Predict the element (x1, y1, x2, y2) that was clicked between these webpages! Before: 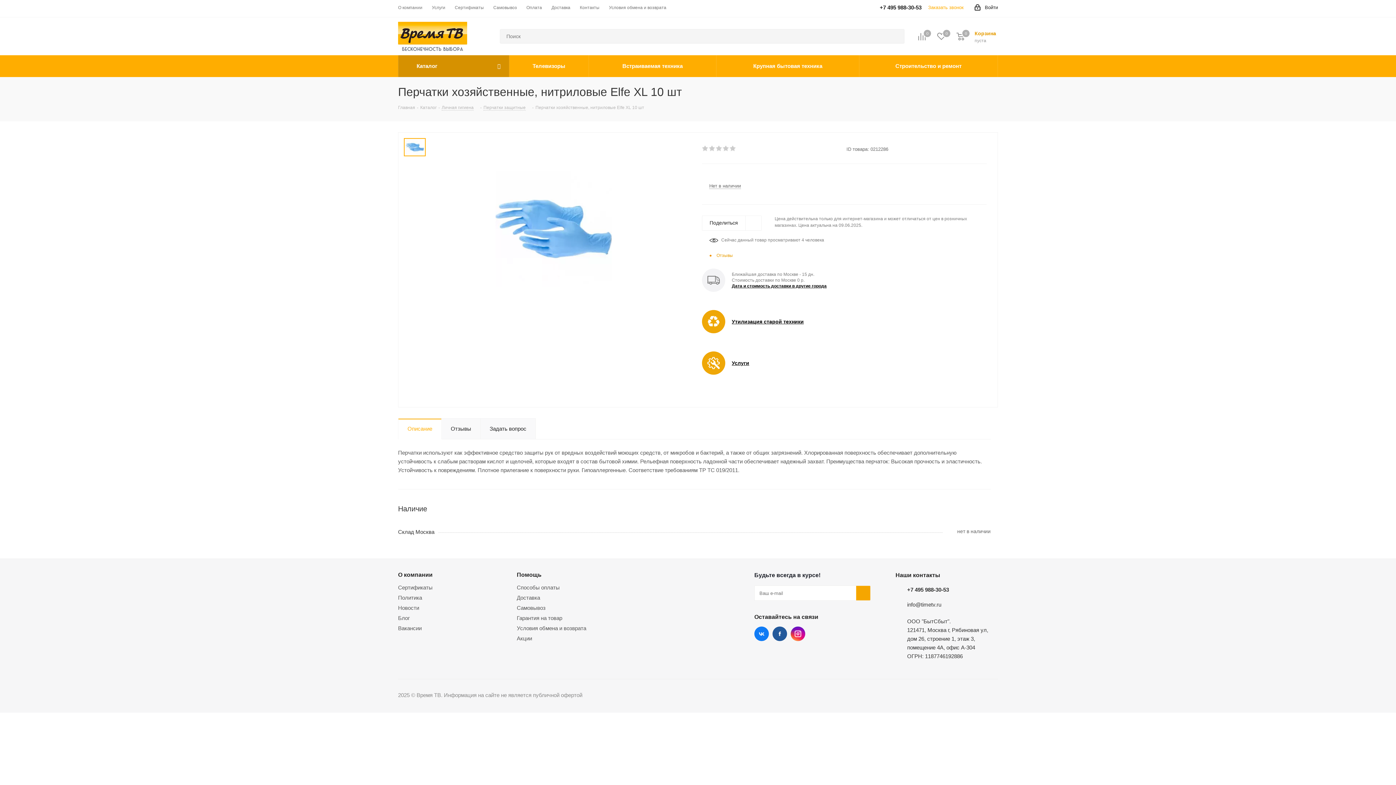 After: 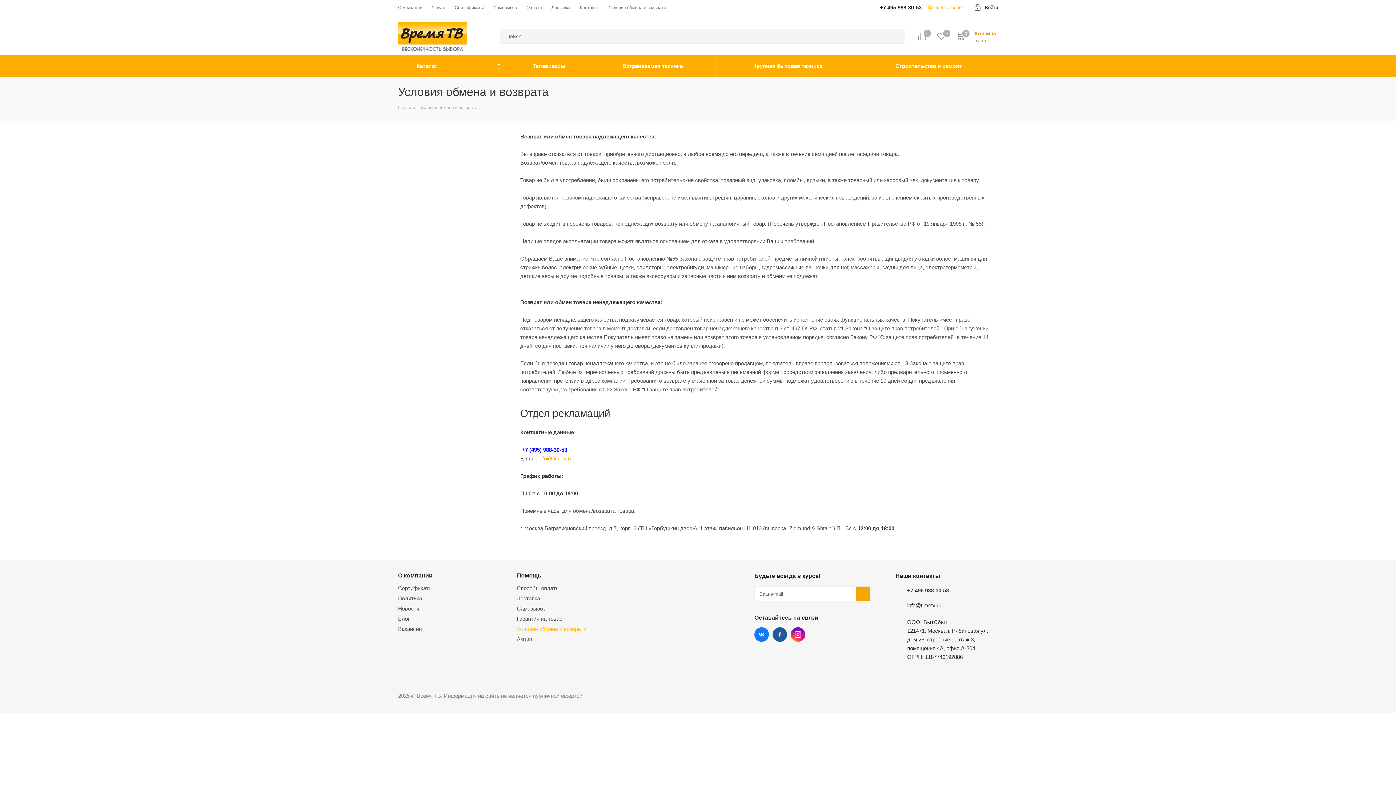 Action: bbox: (516, 625, 586, 631) label: Условия обмена и возврата